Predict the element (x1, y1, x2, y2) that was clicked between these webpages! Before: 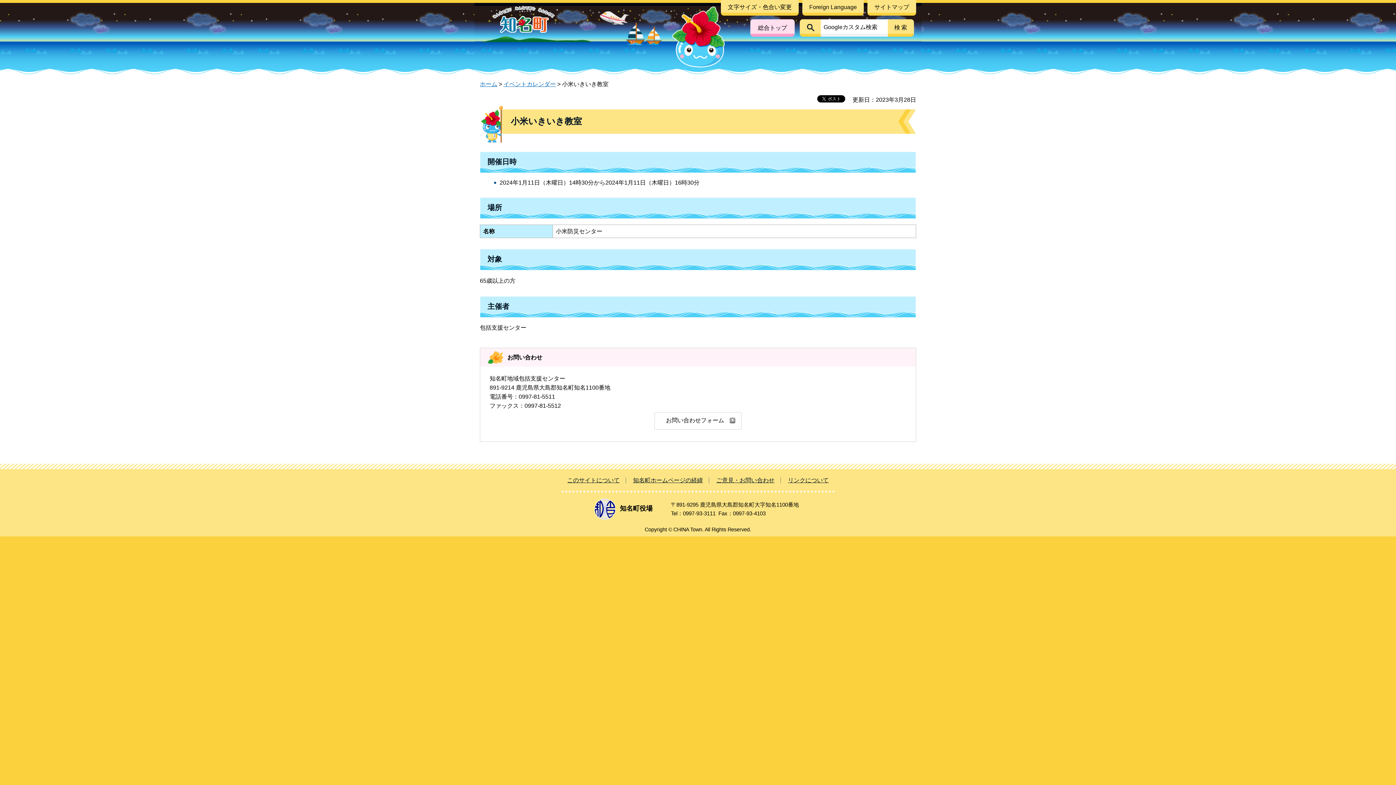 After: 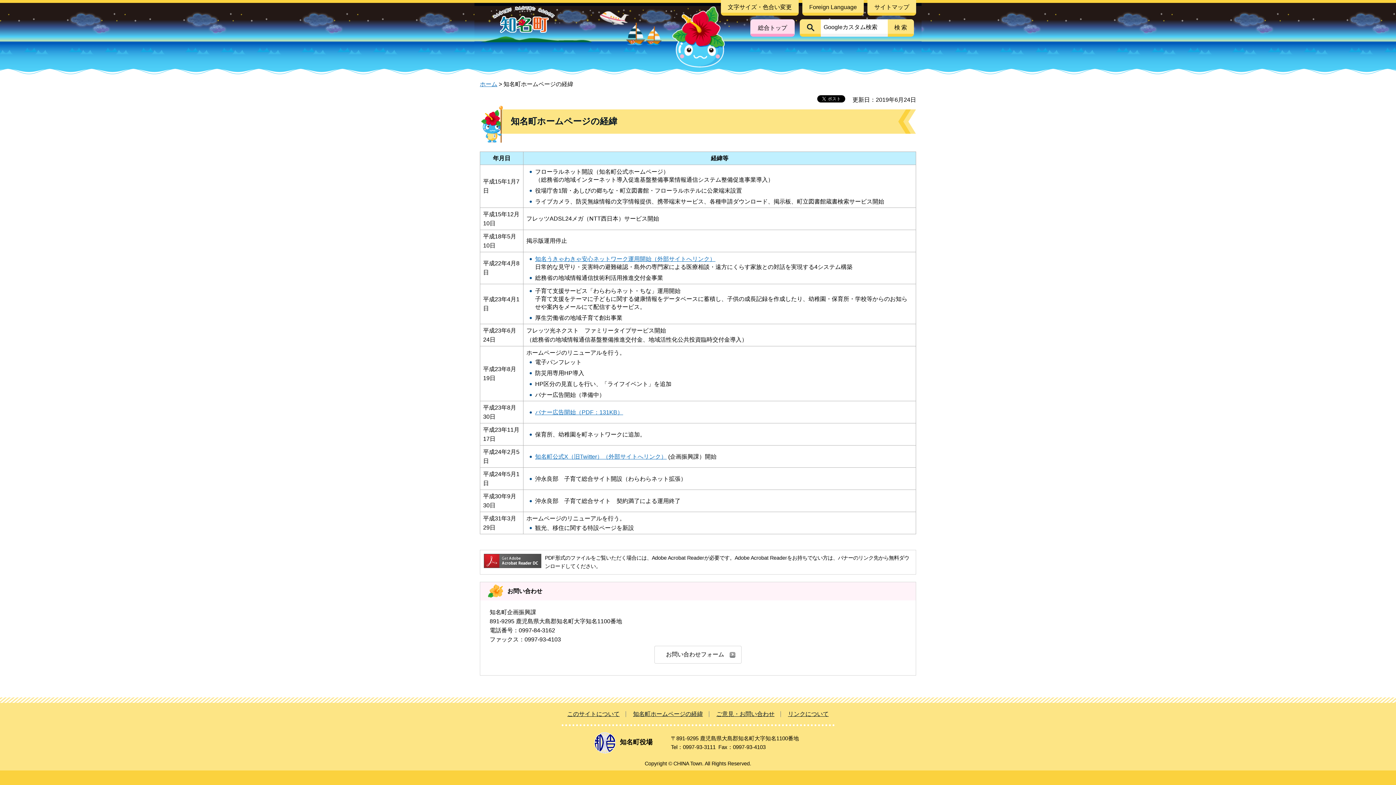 Action: bbox: (633, 477, 703, 483) label: 知名町ホームページの経緯